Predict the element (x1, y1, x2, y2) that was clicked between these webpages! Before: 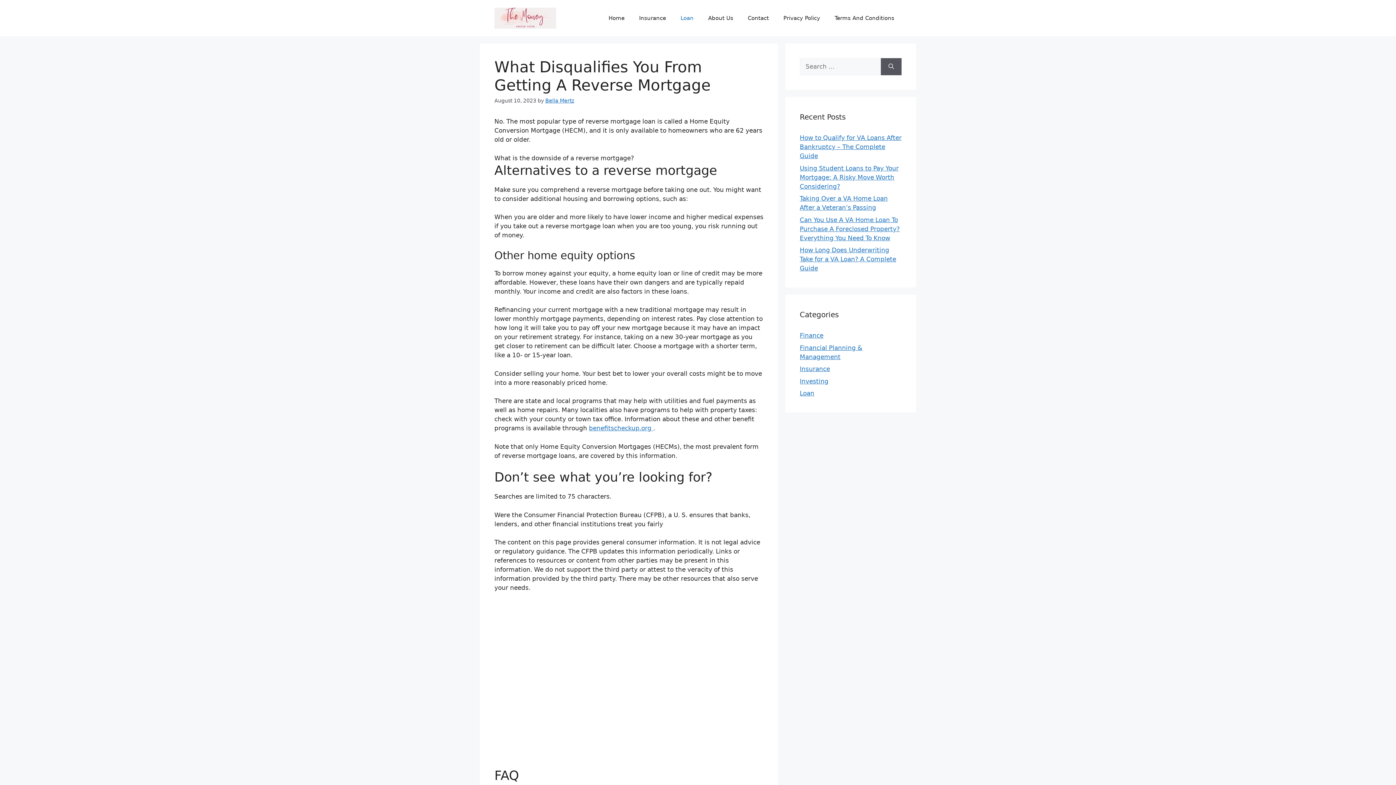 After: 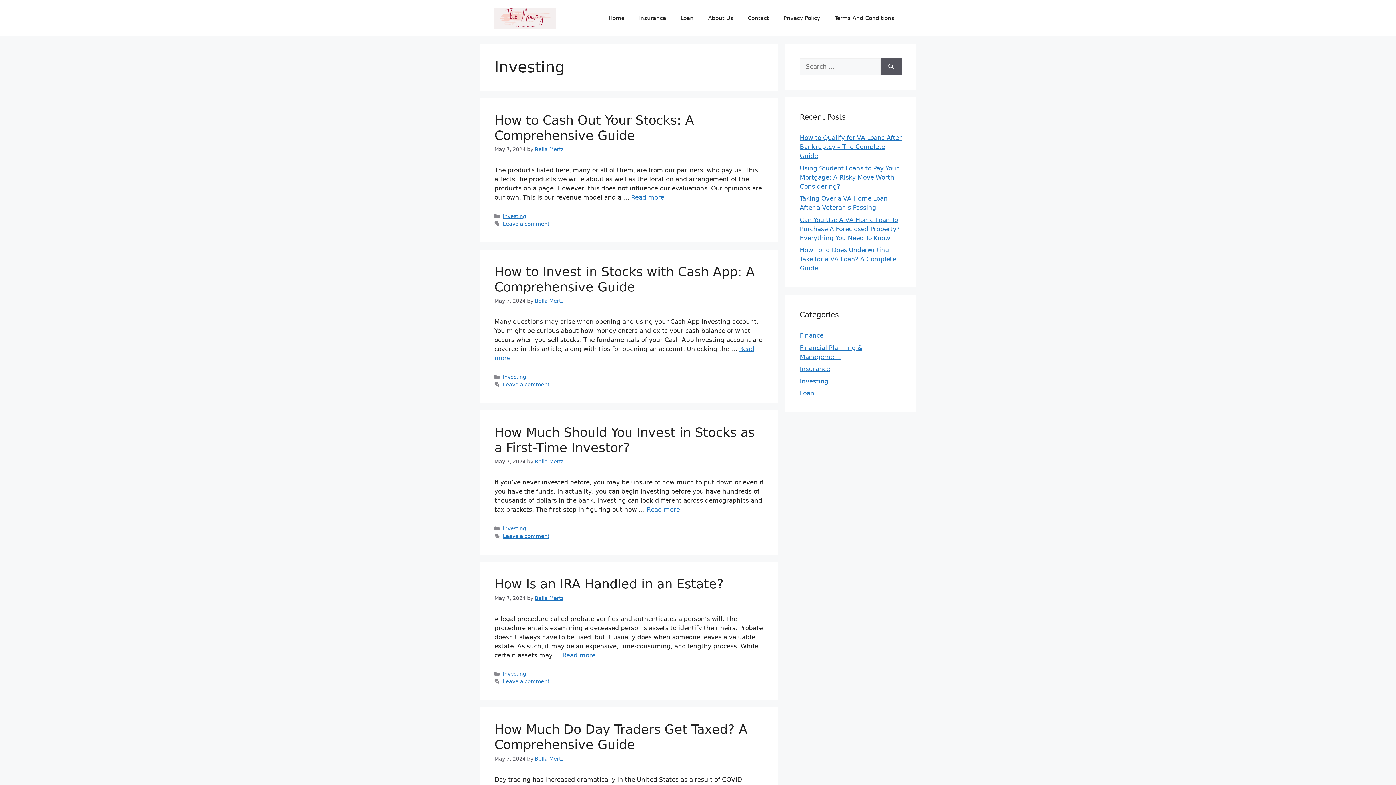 Action: bbox: (800, 377, 828, 384) label: Investing